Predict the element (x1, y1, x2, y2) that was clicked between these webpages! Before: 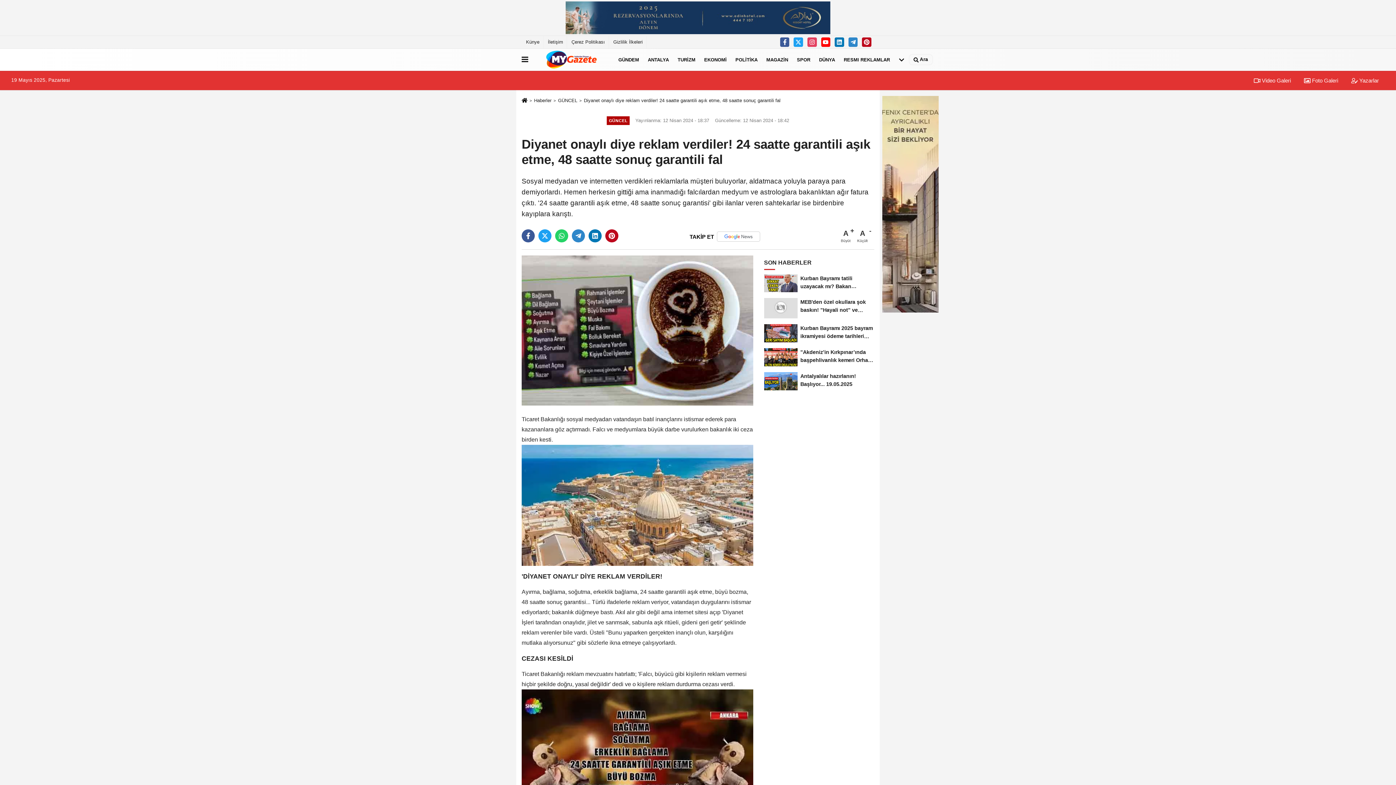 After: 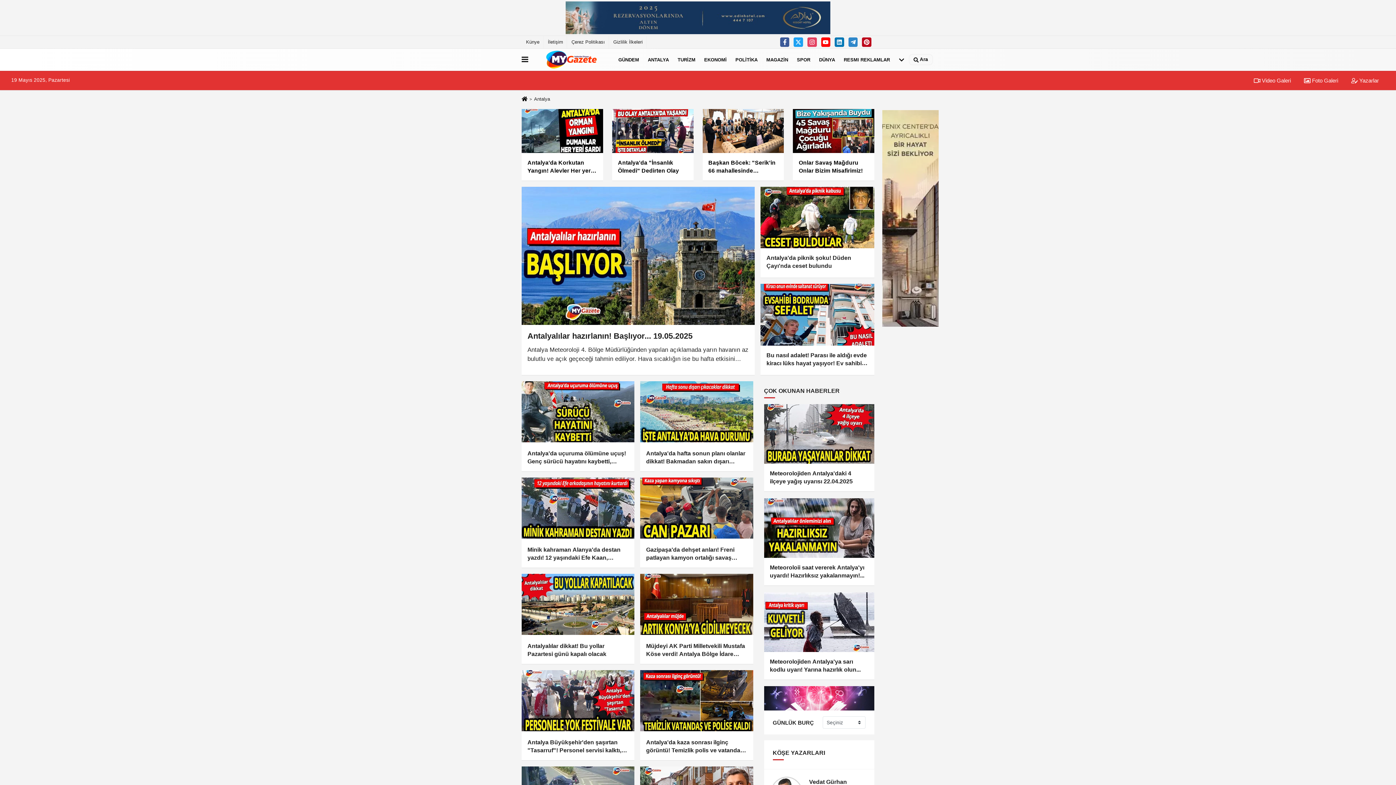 Action: bbox: (643, 50, 673, 69) label: ANTALYA